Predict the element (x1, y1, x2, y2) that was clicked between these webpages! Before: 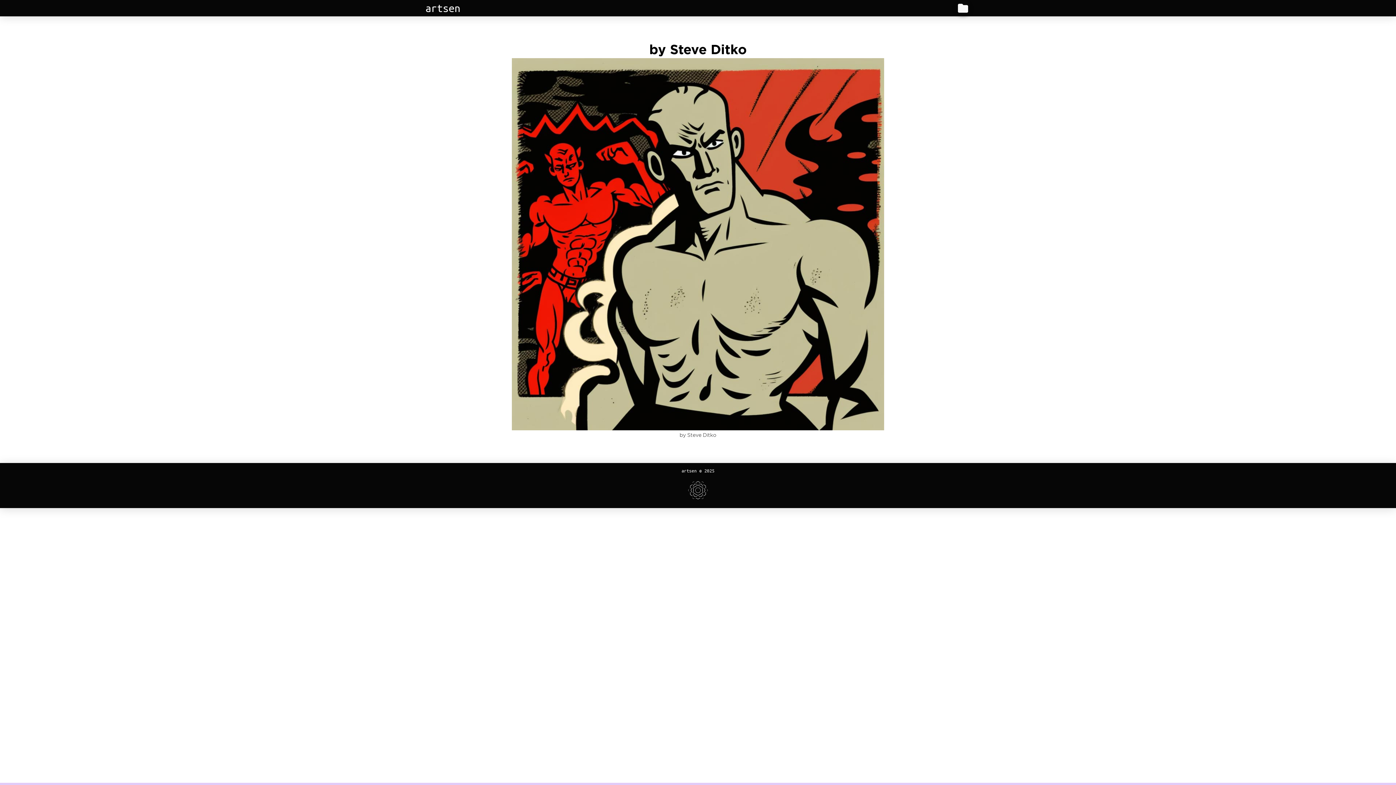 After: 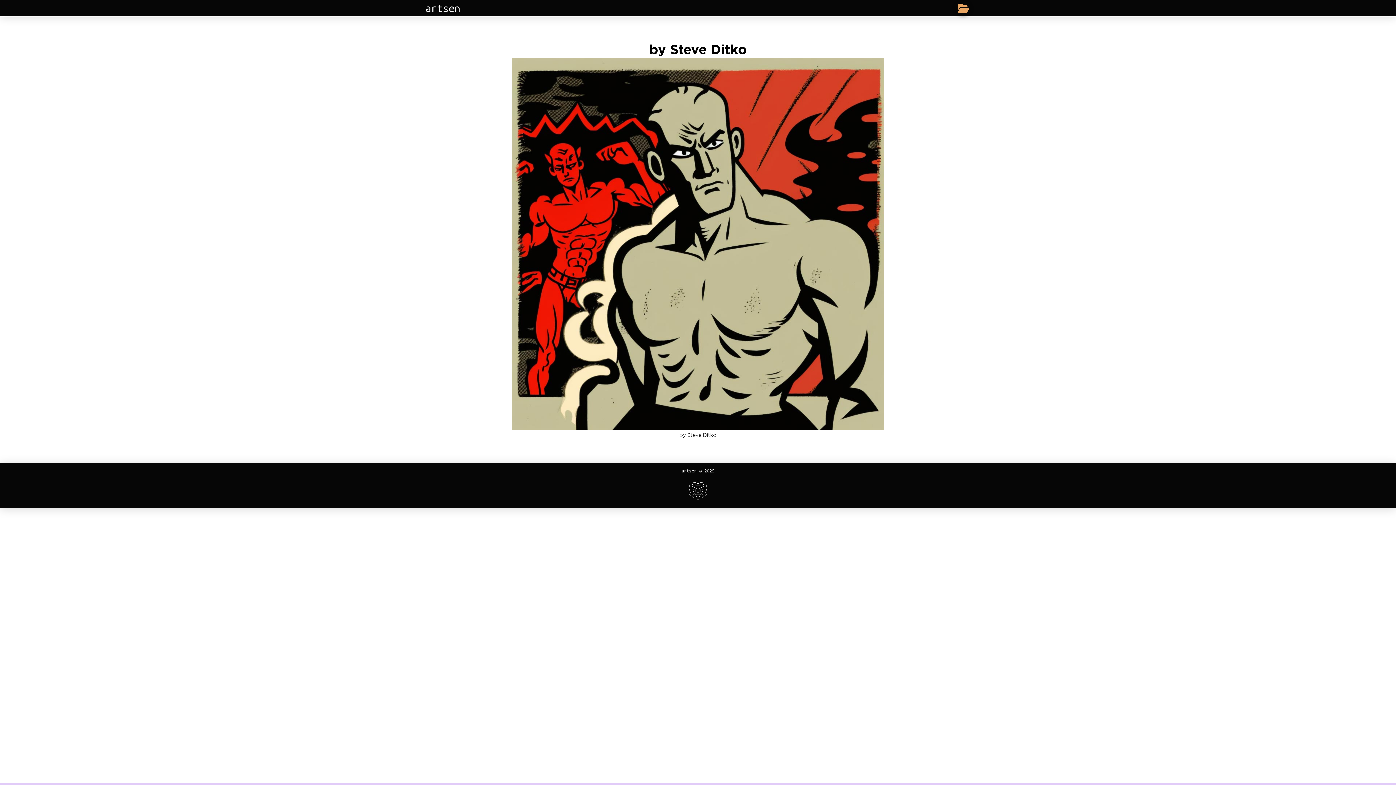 Action: bbox: (955, 0, 970, 15) label: Toggle Off Canvas Content